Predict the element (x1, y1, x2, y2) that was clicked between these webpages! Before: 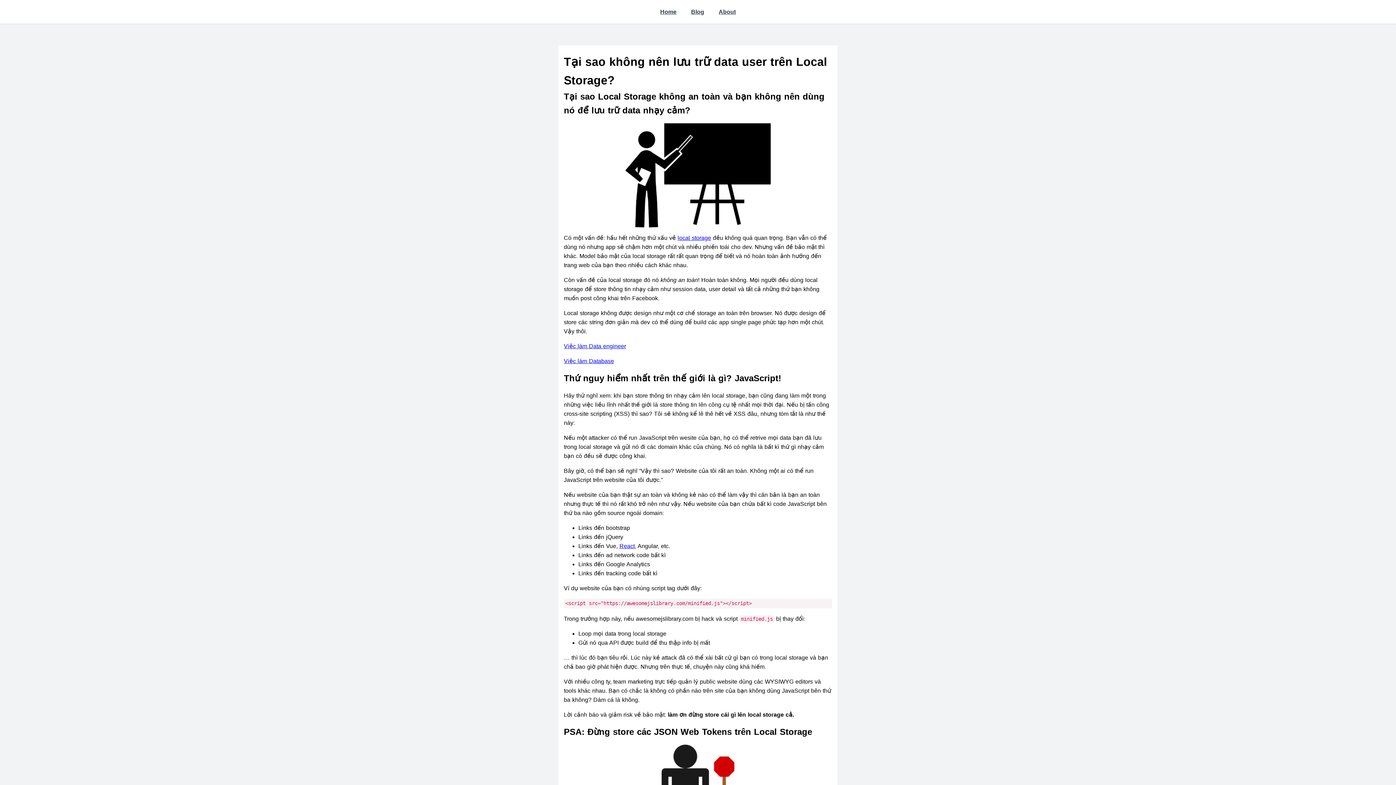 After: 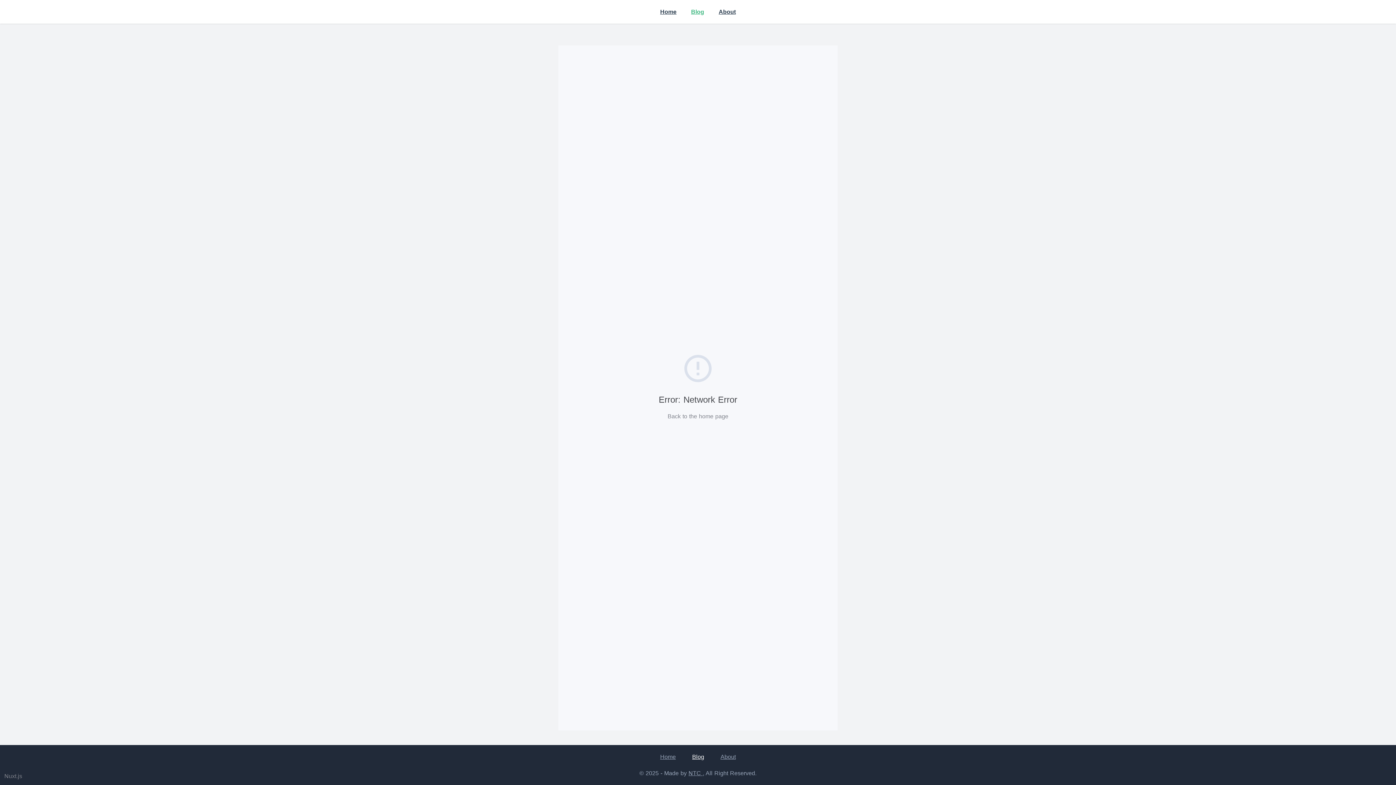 Action: bbox: (684, 0, 711, 23) label: Blog